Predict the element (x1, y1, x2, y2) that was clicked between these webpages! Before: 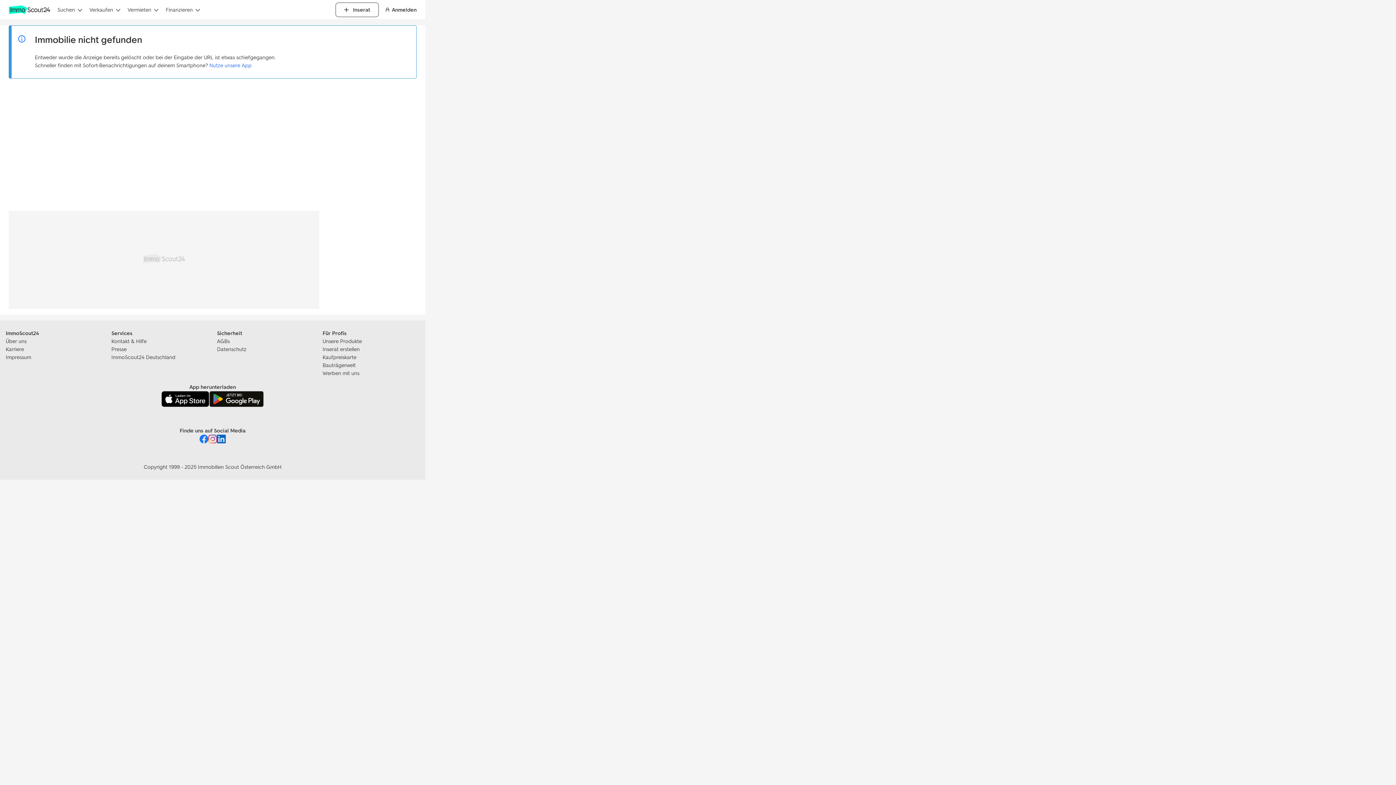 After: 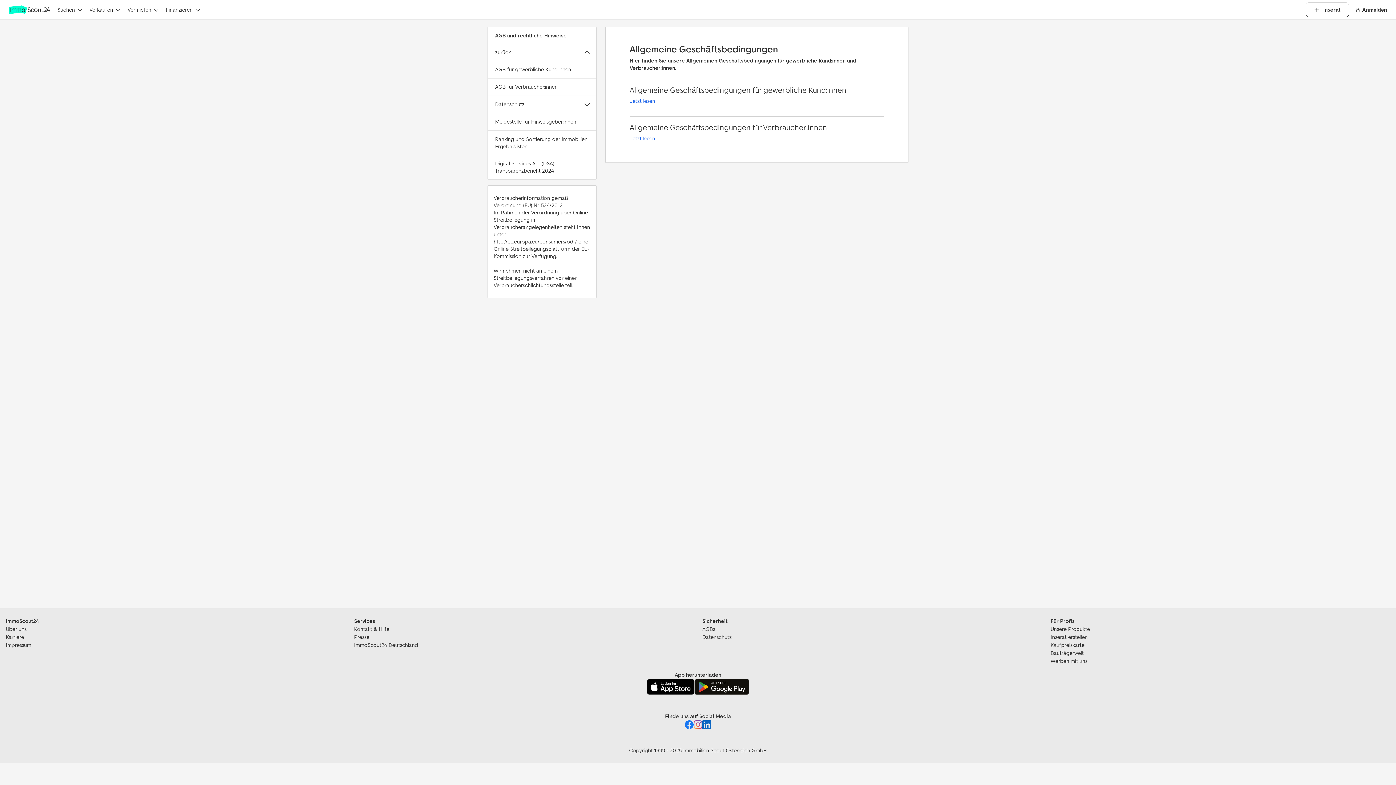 Action: bbox: (217, 338, 229, 344) label: AGBs